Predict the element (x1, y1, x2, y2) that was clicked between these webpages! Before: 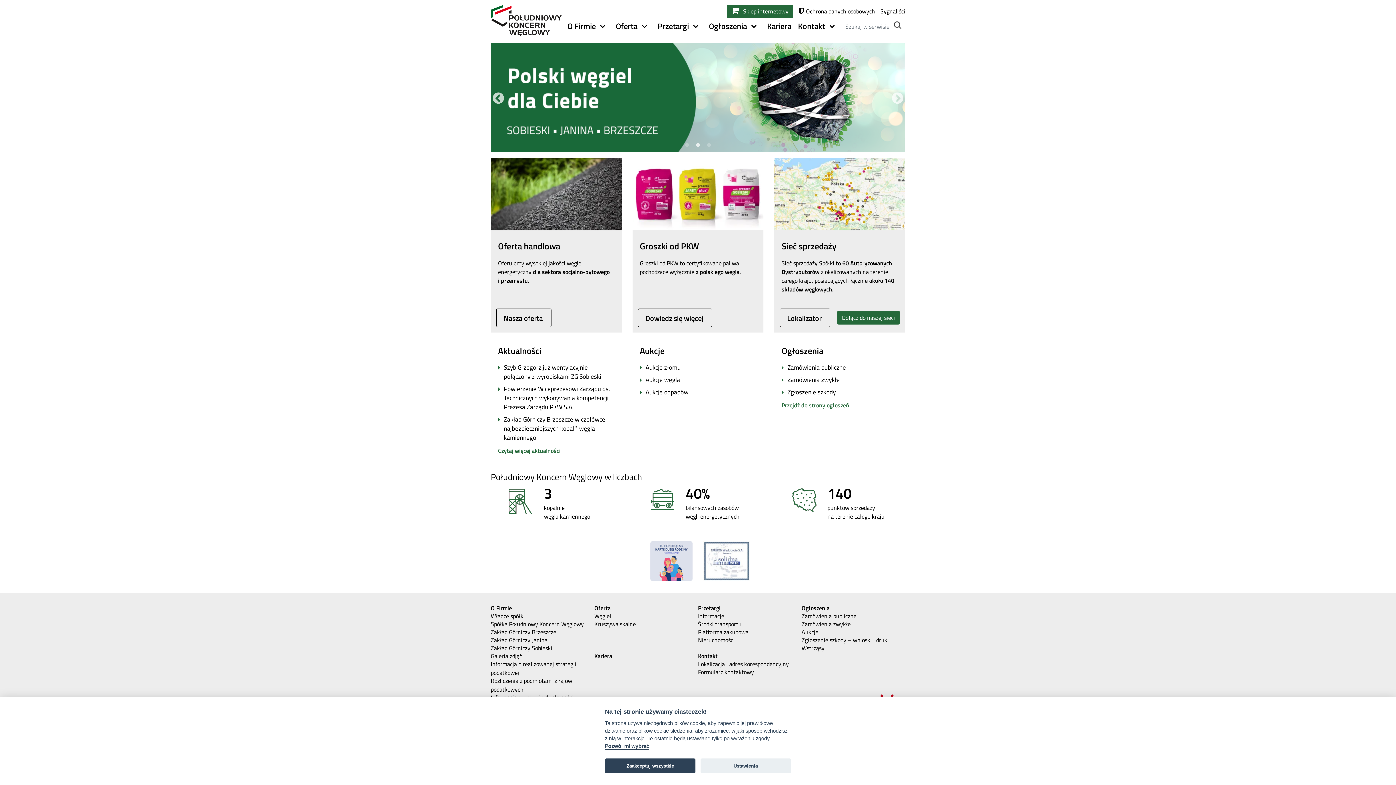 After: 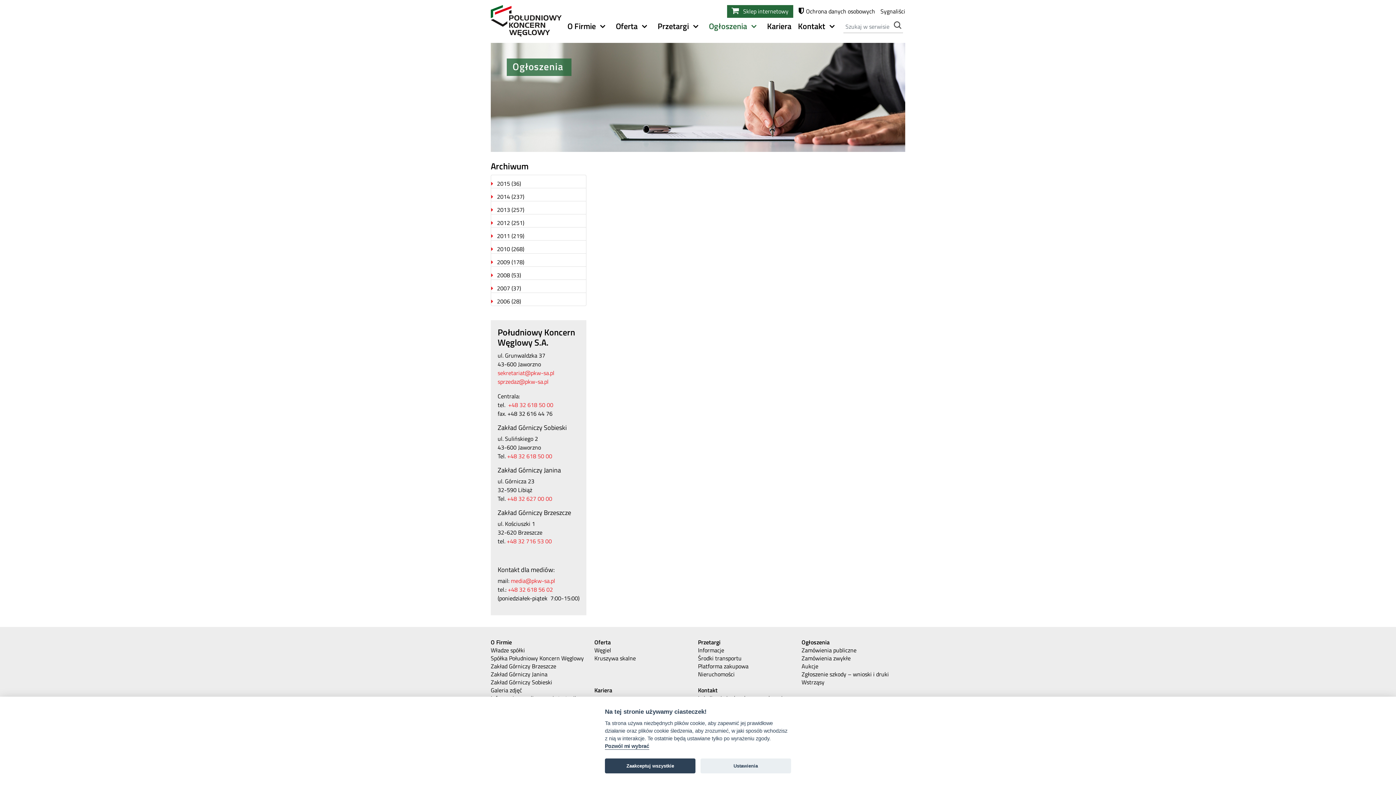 Action: label: Zamówienia zwykłe bbox: (781, 375, 898, 384)